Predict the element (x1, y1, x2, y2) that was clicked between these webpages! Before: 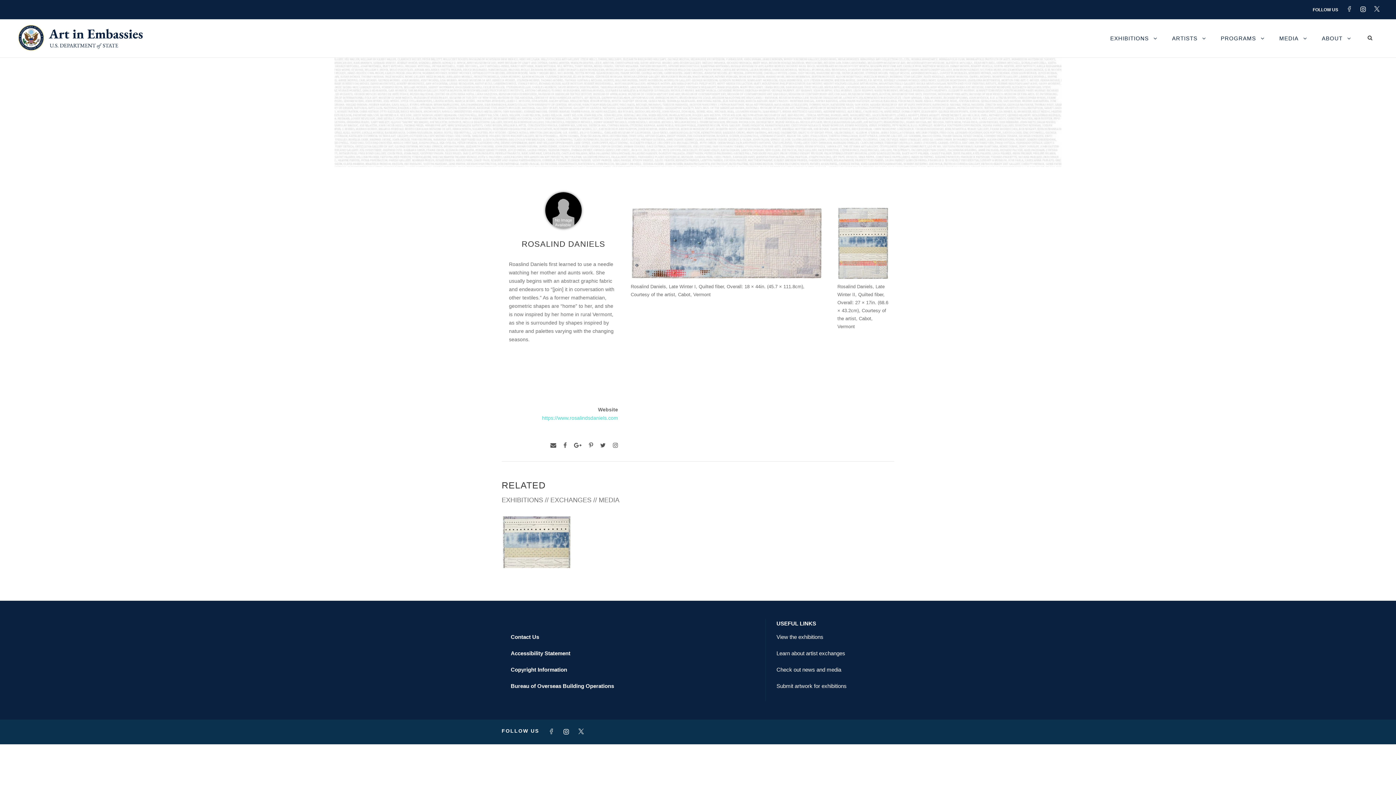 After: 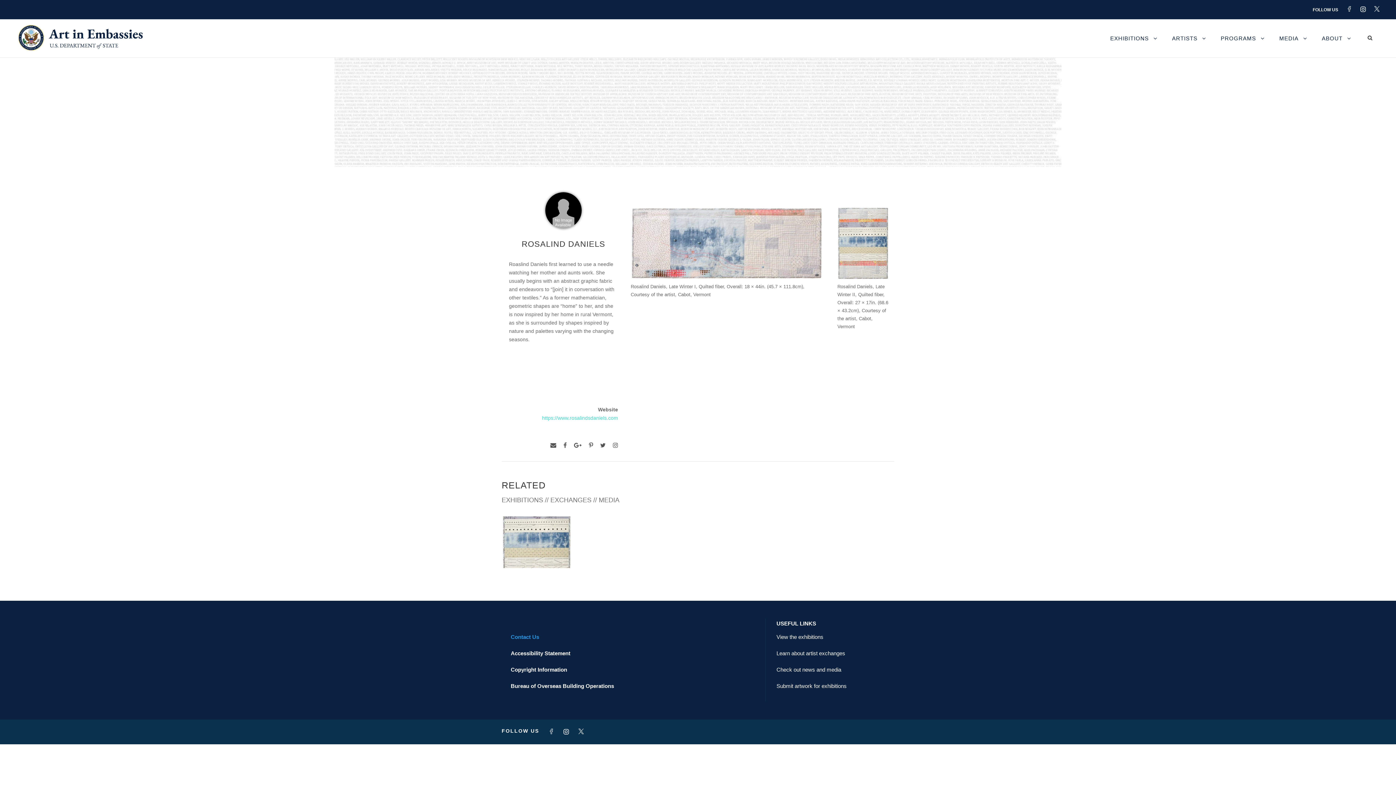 Action: bbox: (510, 634, 539, 640) label: Contact Us